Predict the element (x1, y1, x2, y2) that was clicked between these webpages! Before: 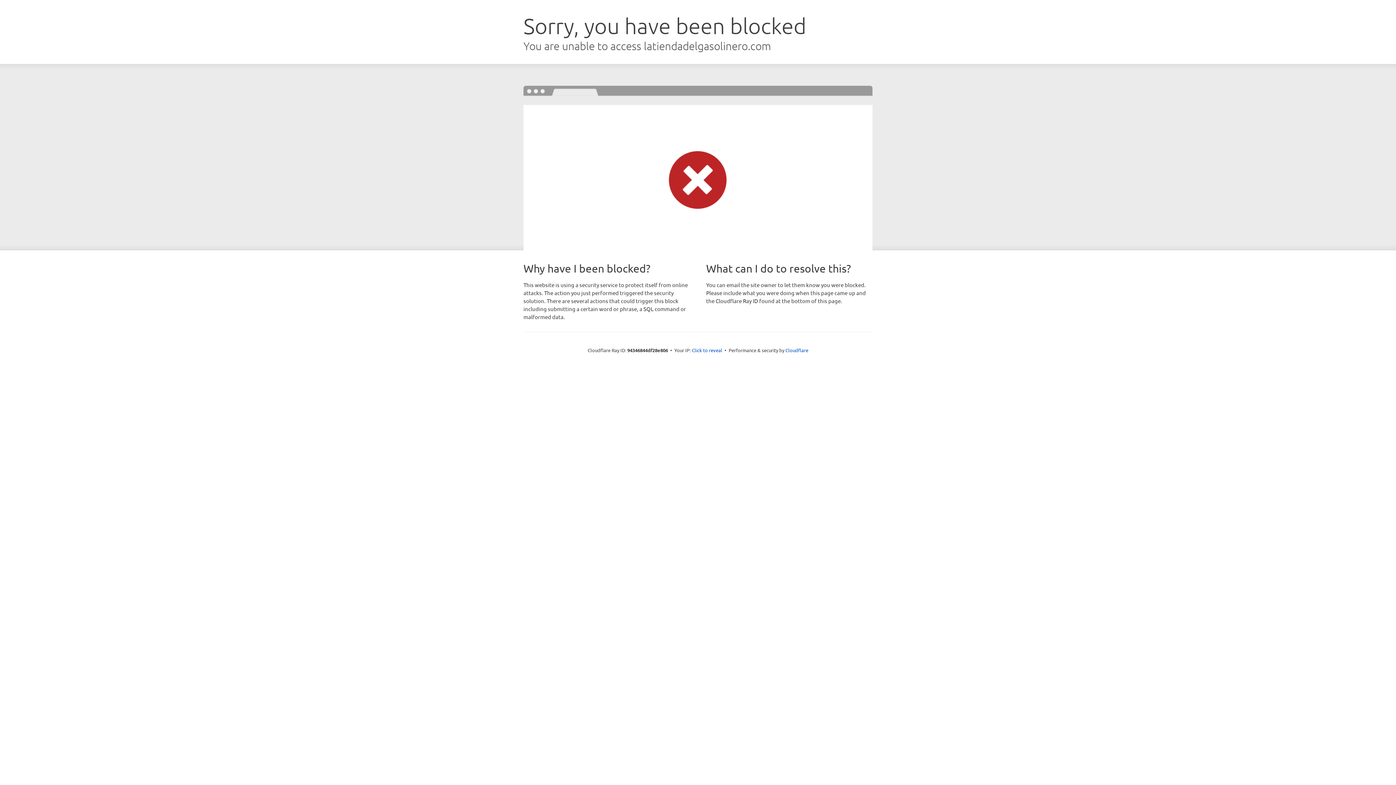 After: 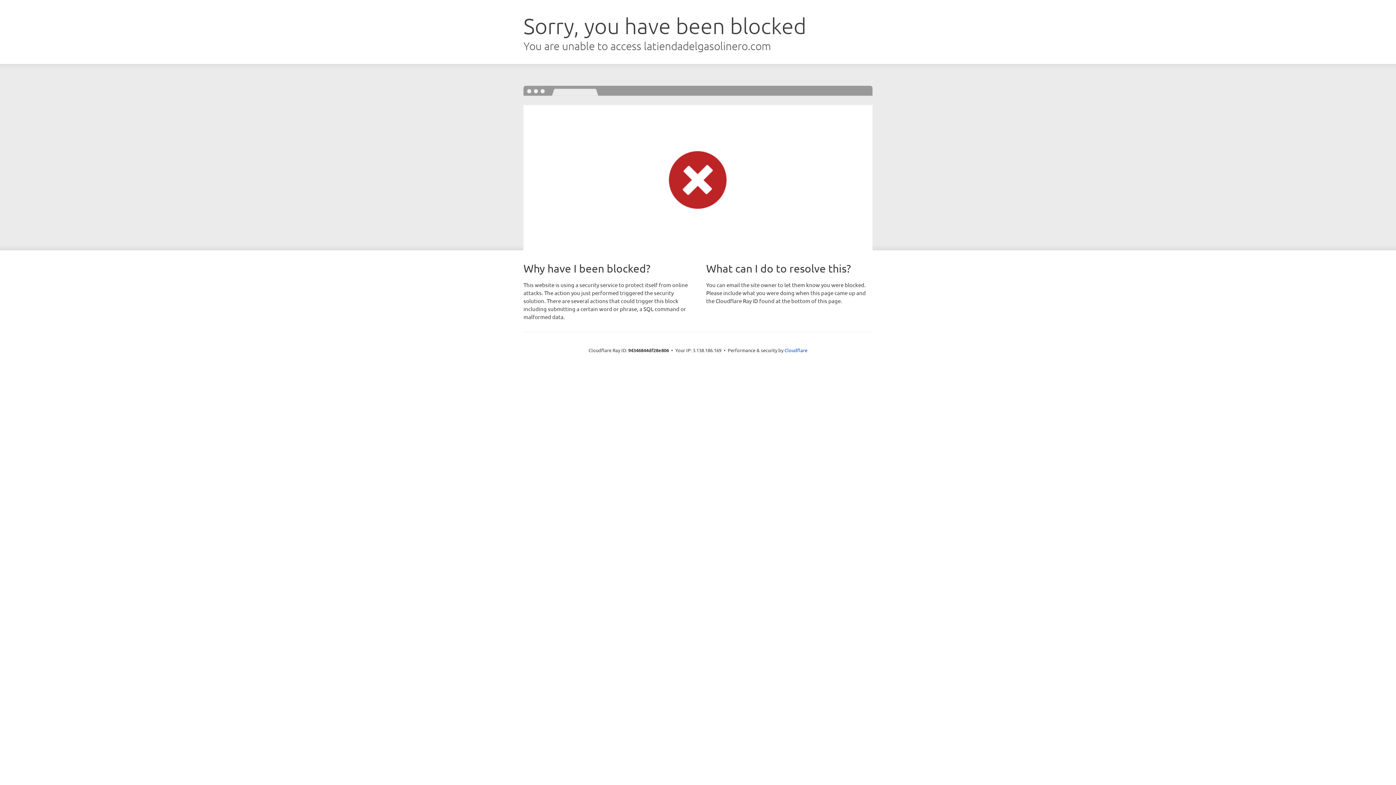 Action: bbox: (692, 346, 722, 353) label: Click to reveal